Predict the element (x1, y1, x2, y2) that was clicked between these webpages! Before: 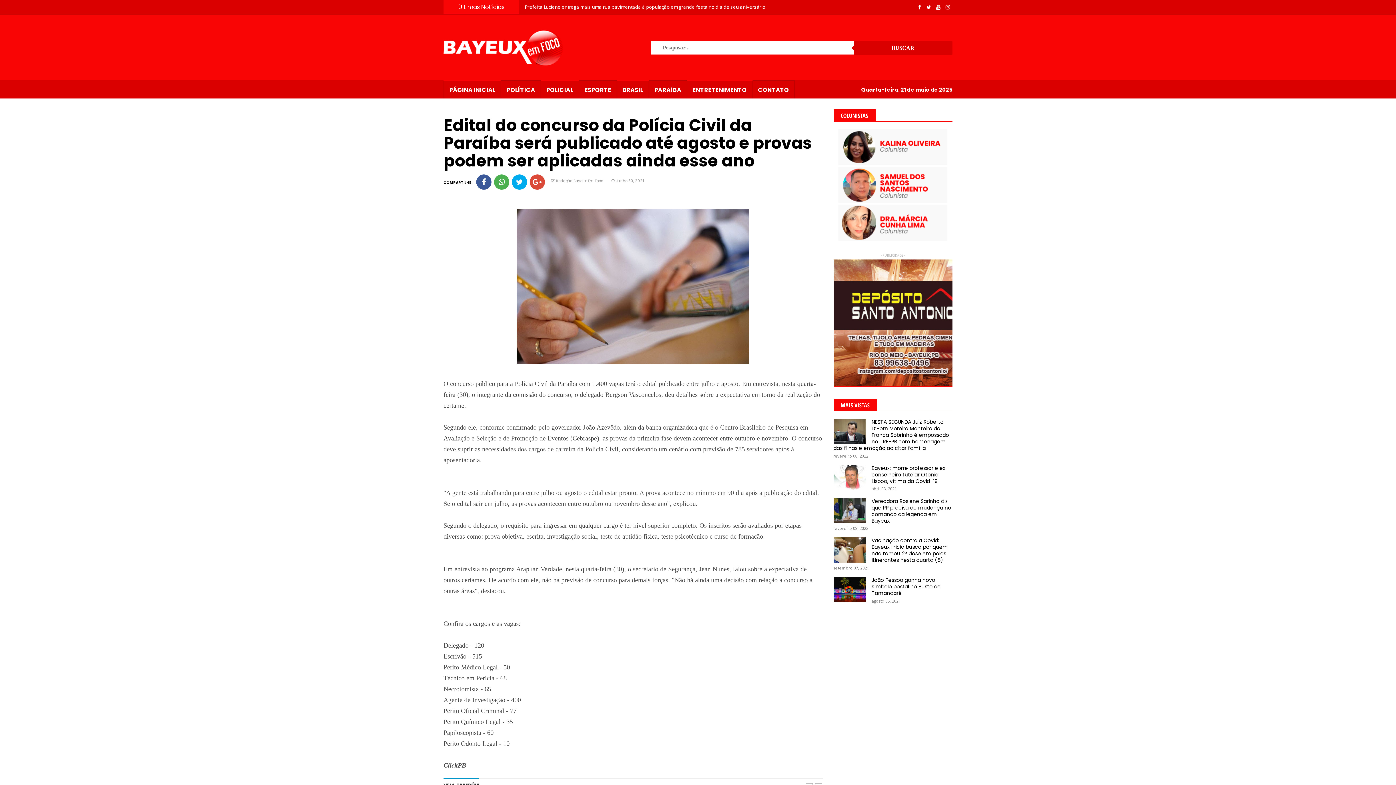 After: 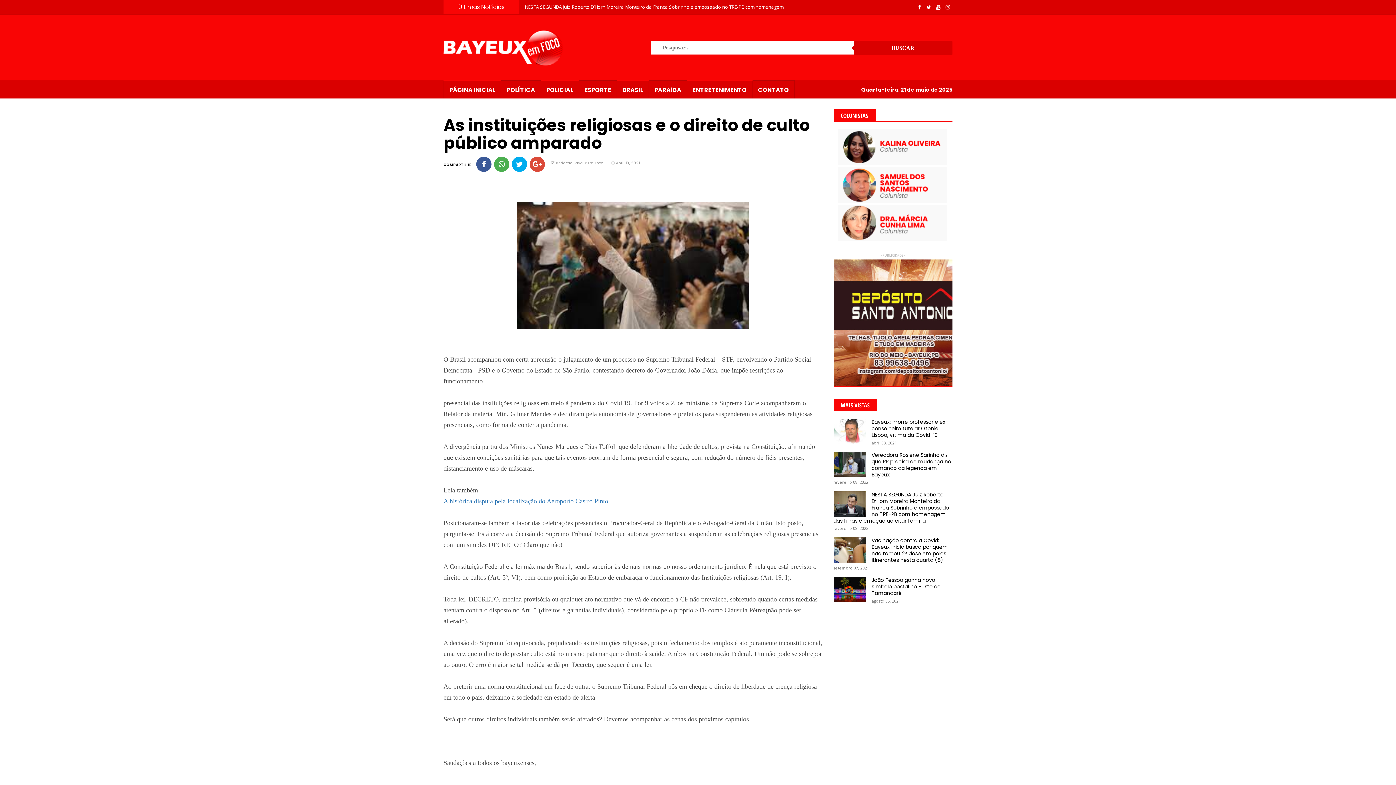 Action: bbox: (838, 198, 947, 204)